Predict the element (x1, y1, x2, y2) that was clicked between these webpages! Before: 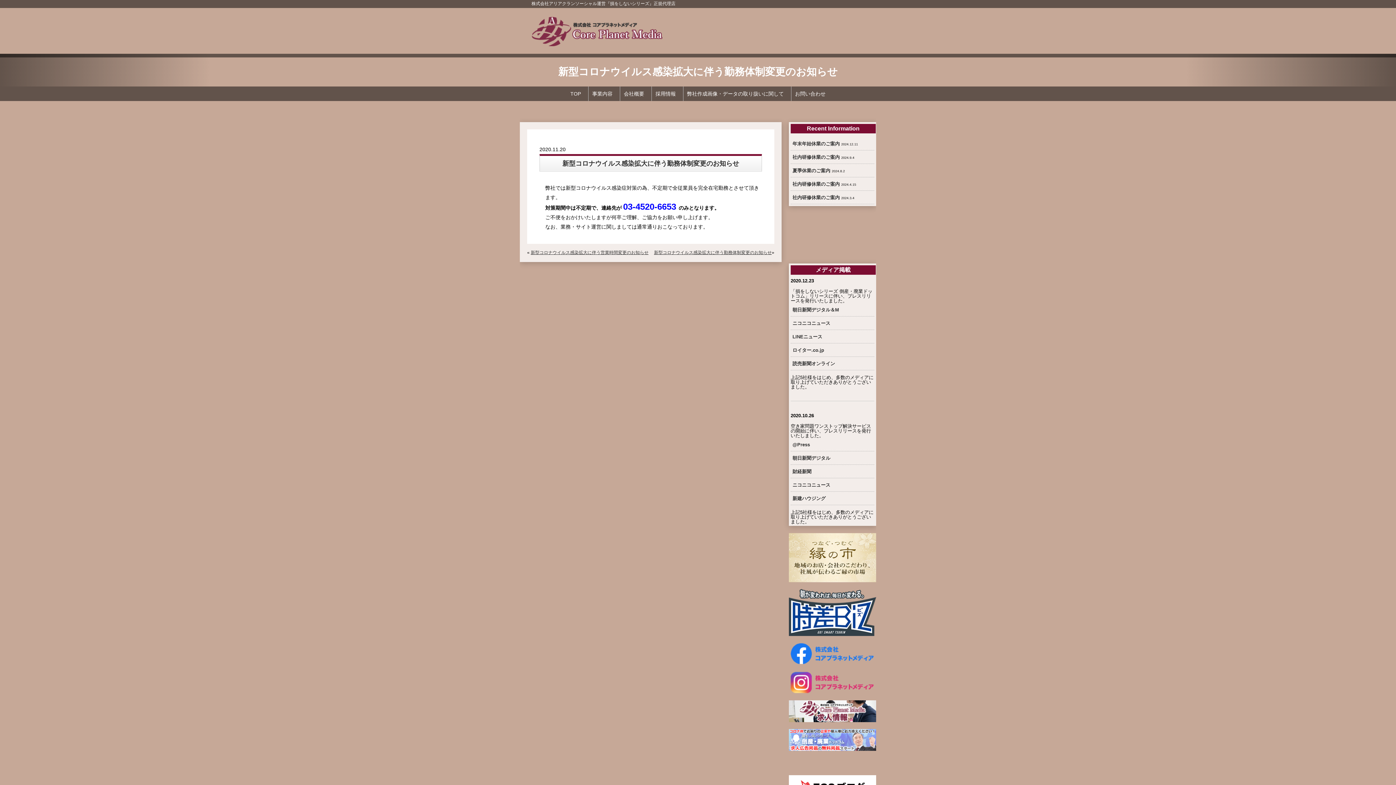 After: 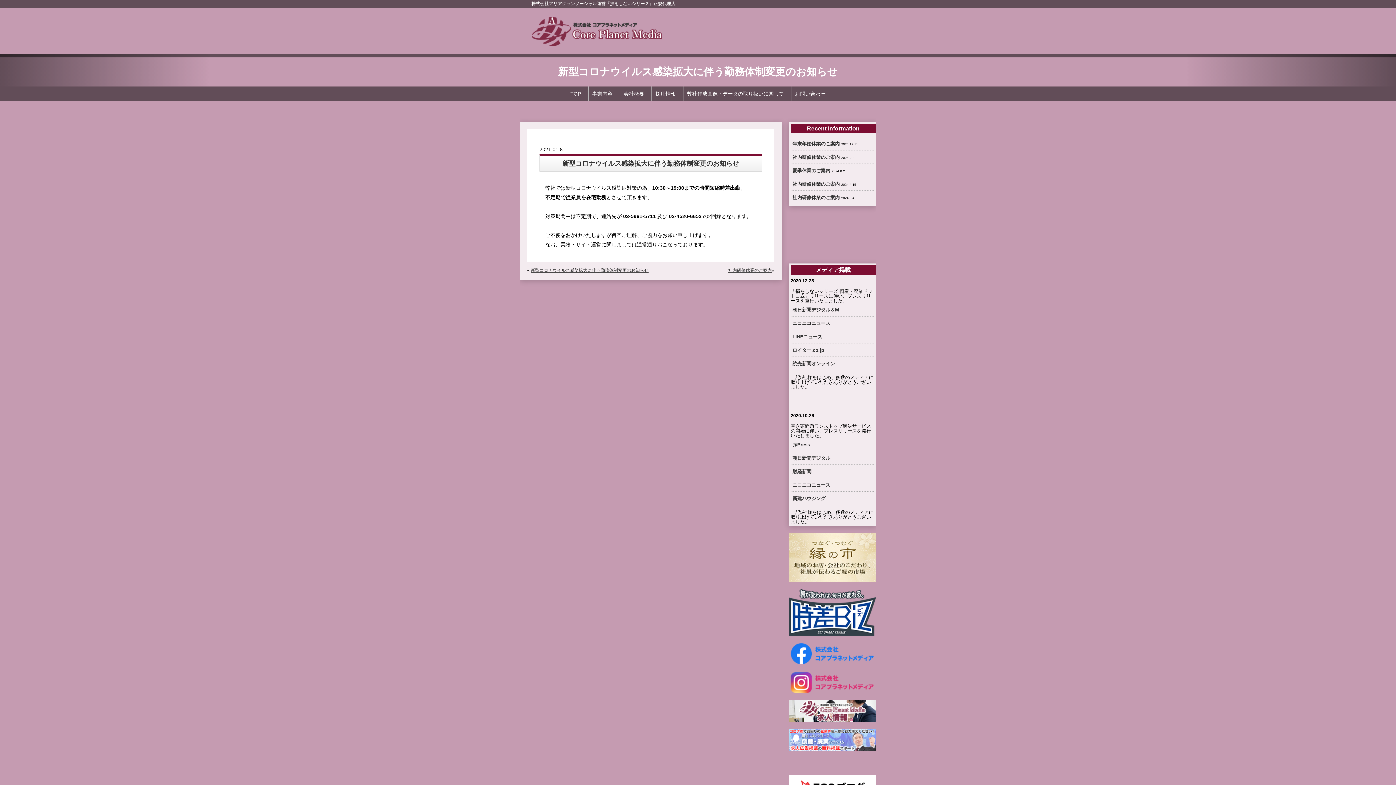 Action: bbox: (654, 250, 772, 255) label: 新型コロナウイルス感染拡大に伴う勤務体制変更のお知らせ